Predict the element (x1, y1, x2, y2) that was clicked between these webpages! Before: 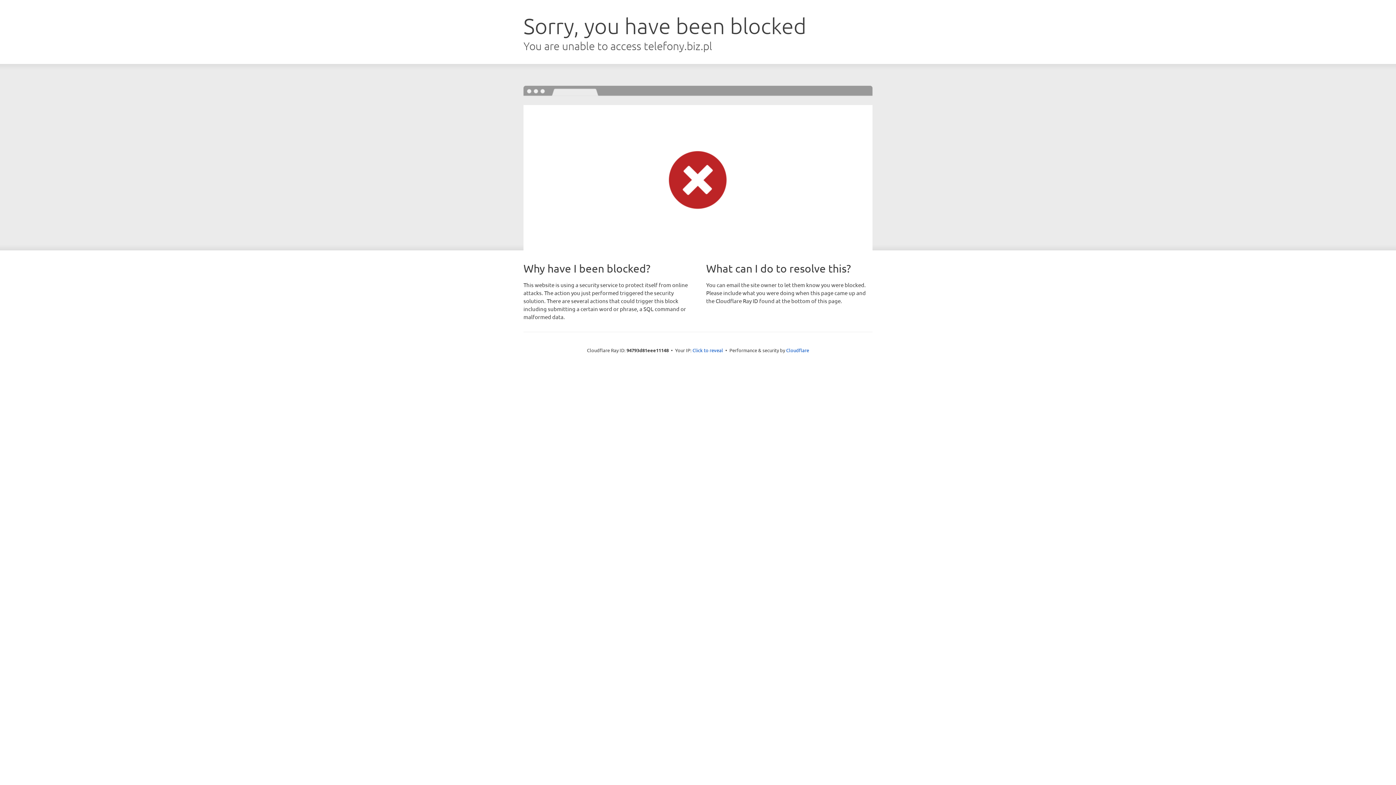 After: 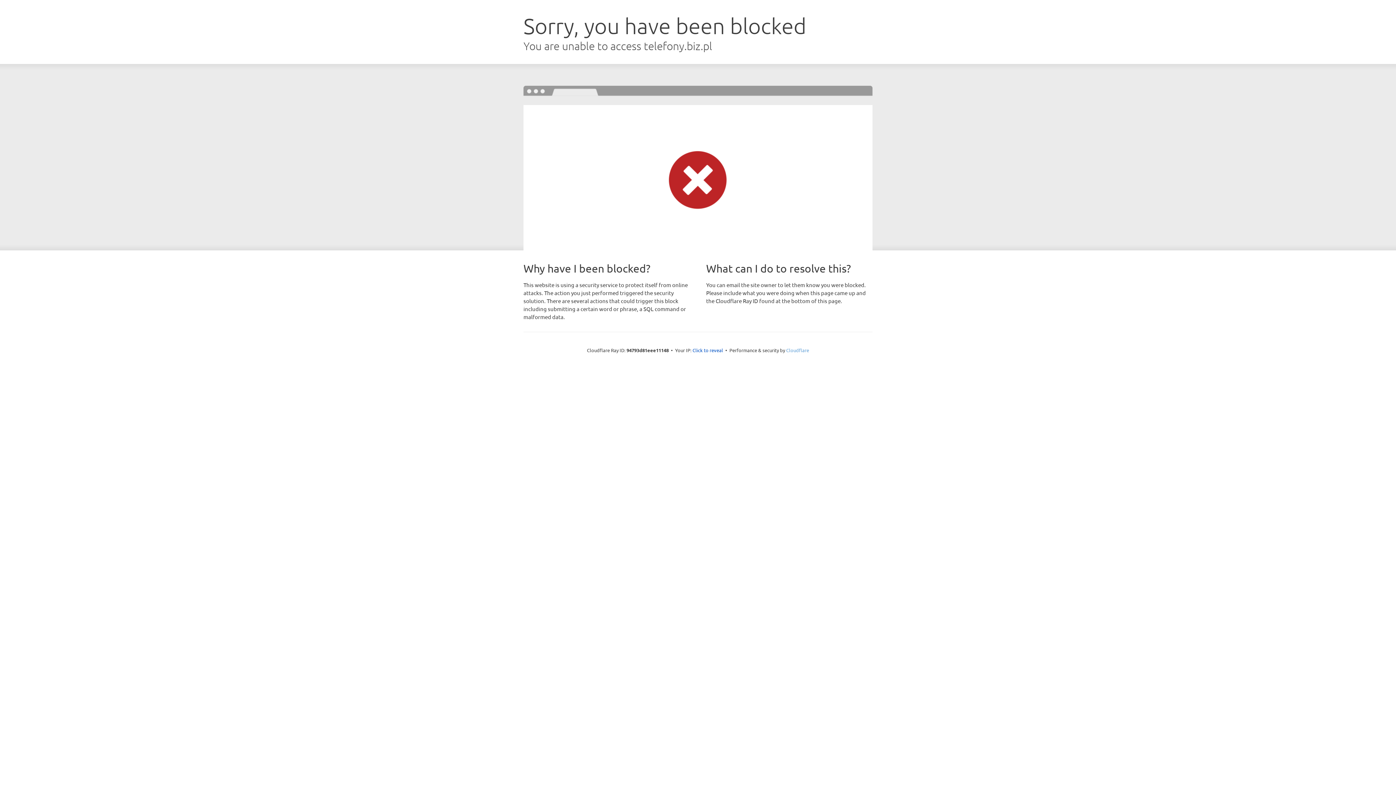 Action: bbox: (786, 347, 809, 353) label: Cloudflare